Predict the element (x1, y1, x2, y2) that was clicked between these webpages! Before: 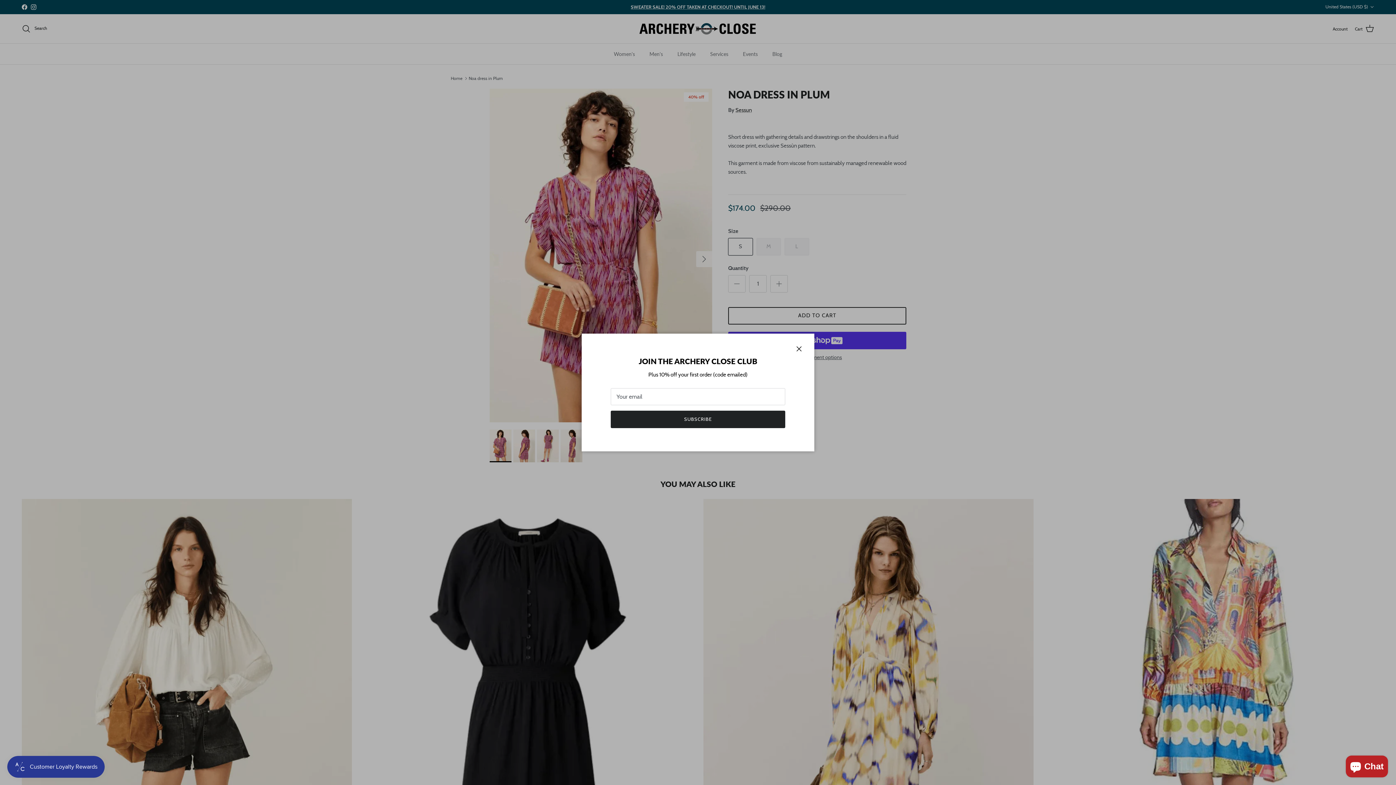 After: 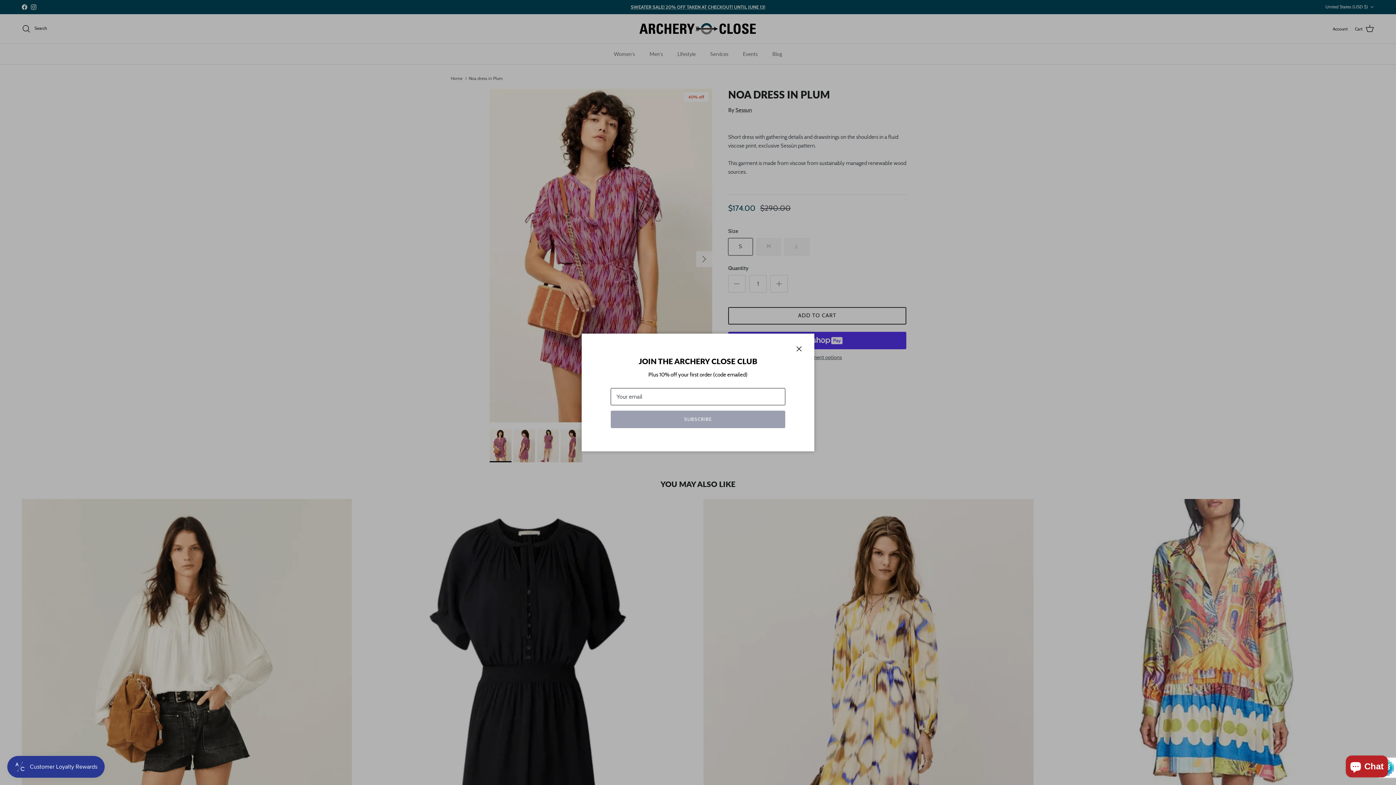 Action: label: SUBSCRIBE bbox: (610, 411, 785, 428)